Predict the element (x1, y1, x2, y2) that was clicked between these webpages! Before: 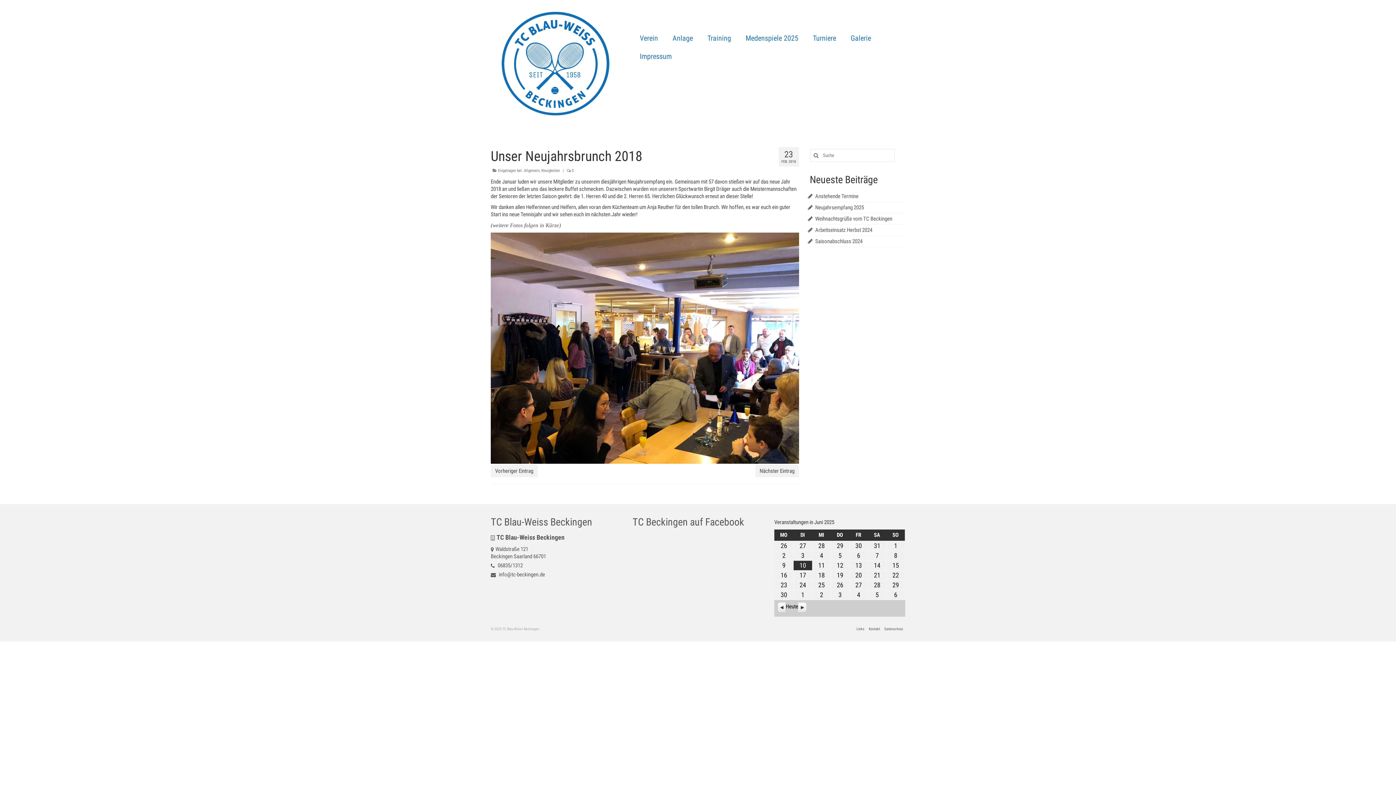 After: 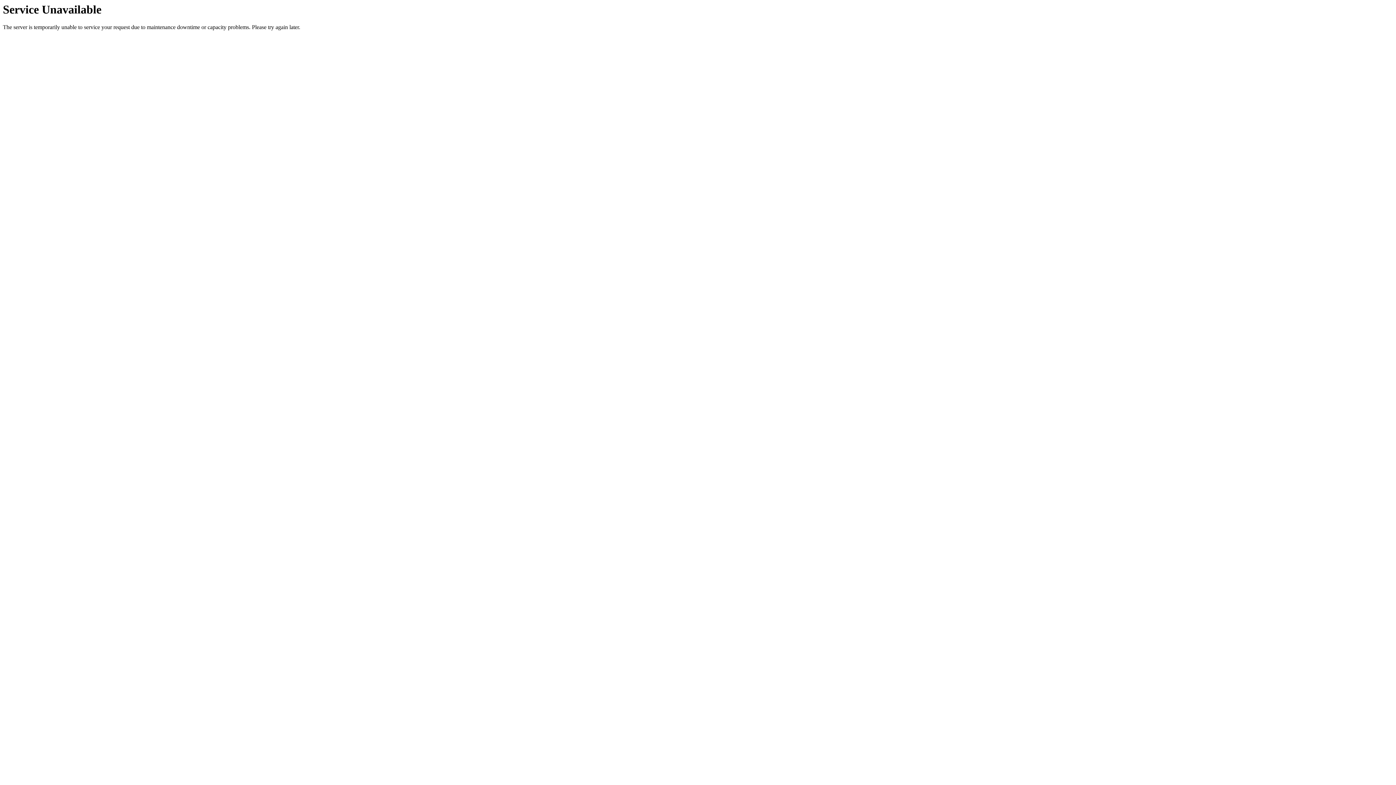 Action: bbox: (490, 0, 621, 127)